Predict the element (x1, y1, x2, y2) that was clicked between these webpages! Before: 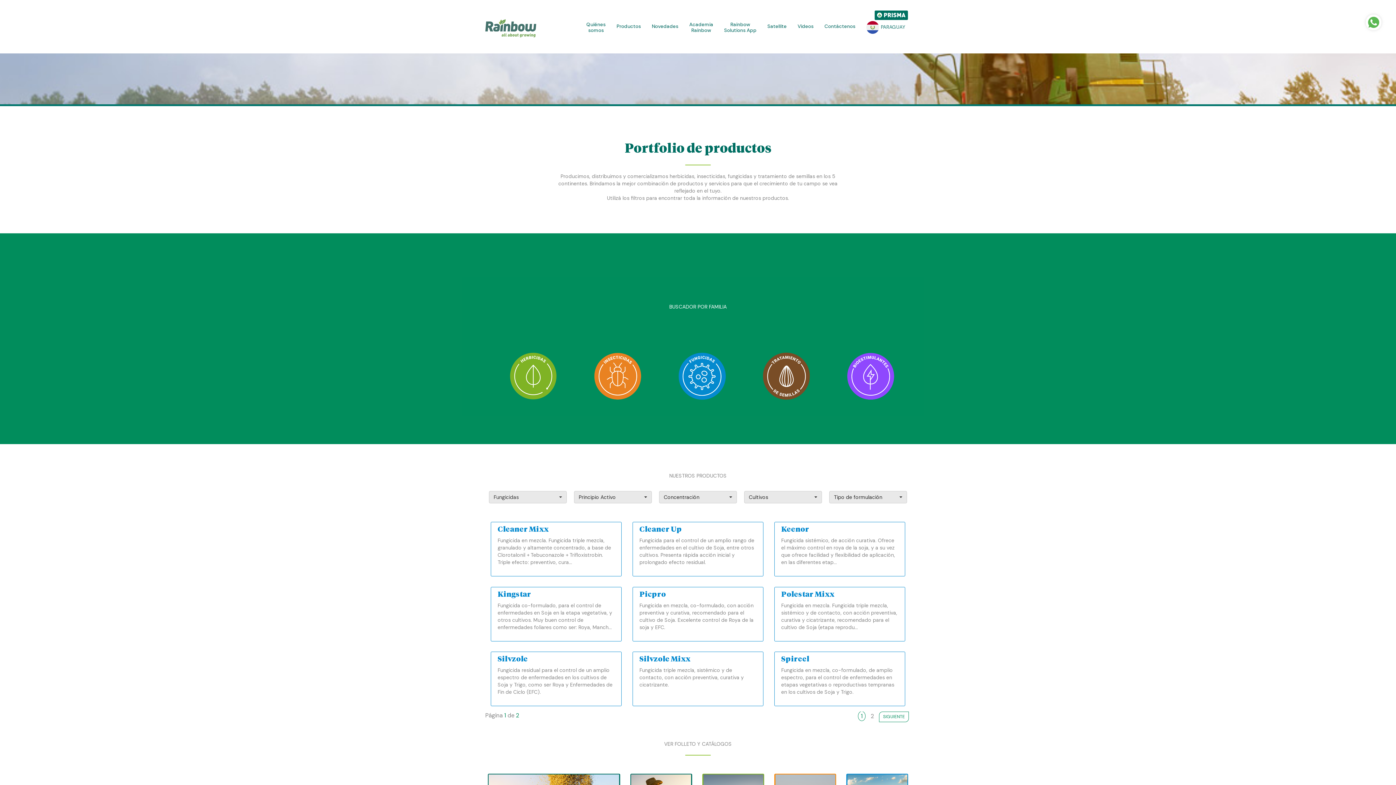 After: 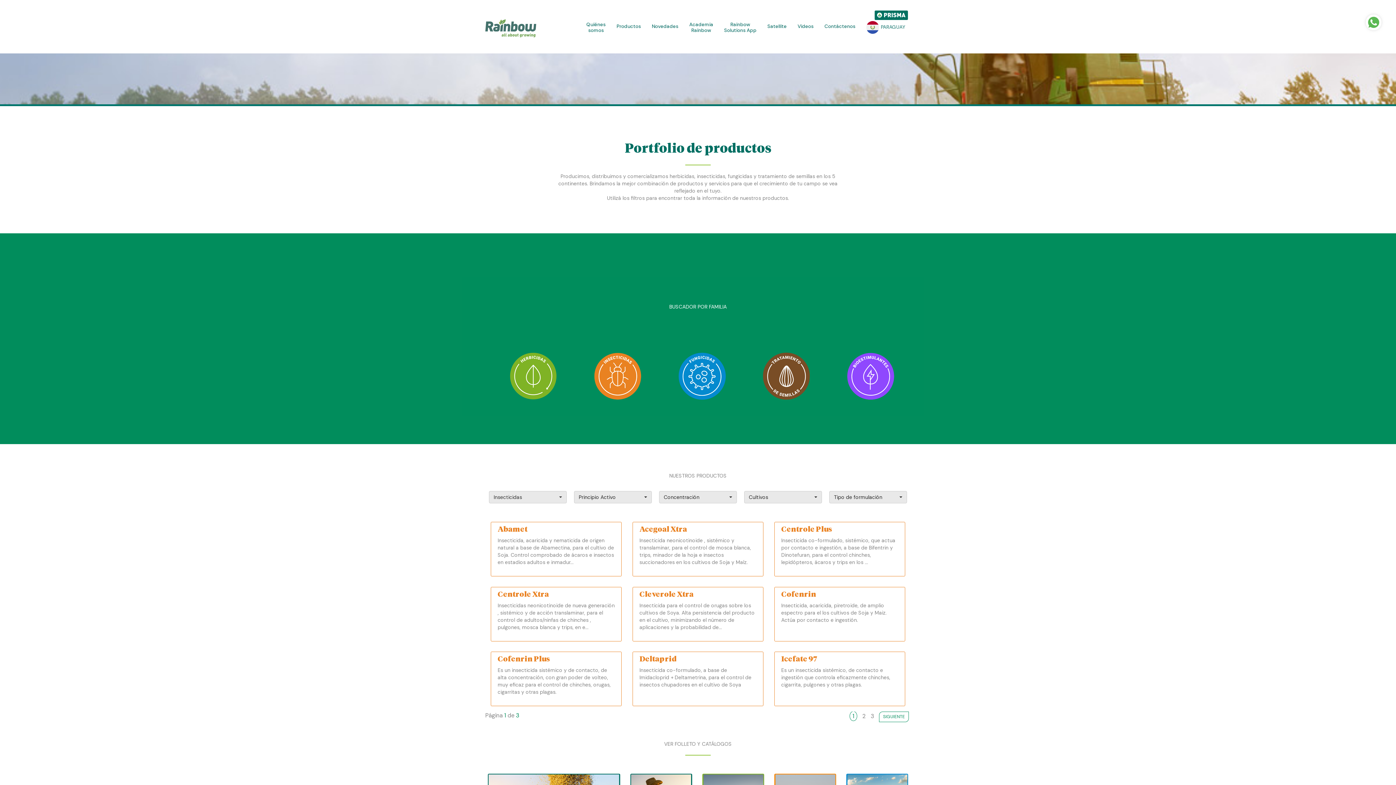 Action: bbox: (572, 371, 663, 379)